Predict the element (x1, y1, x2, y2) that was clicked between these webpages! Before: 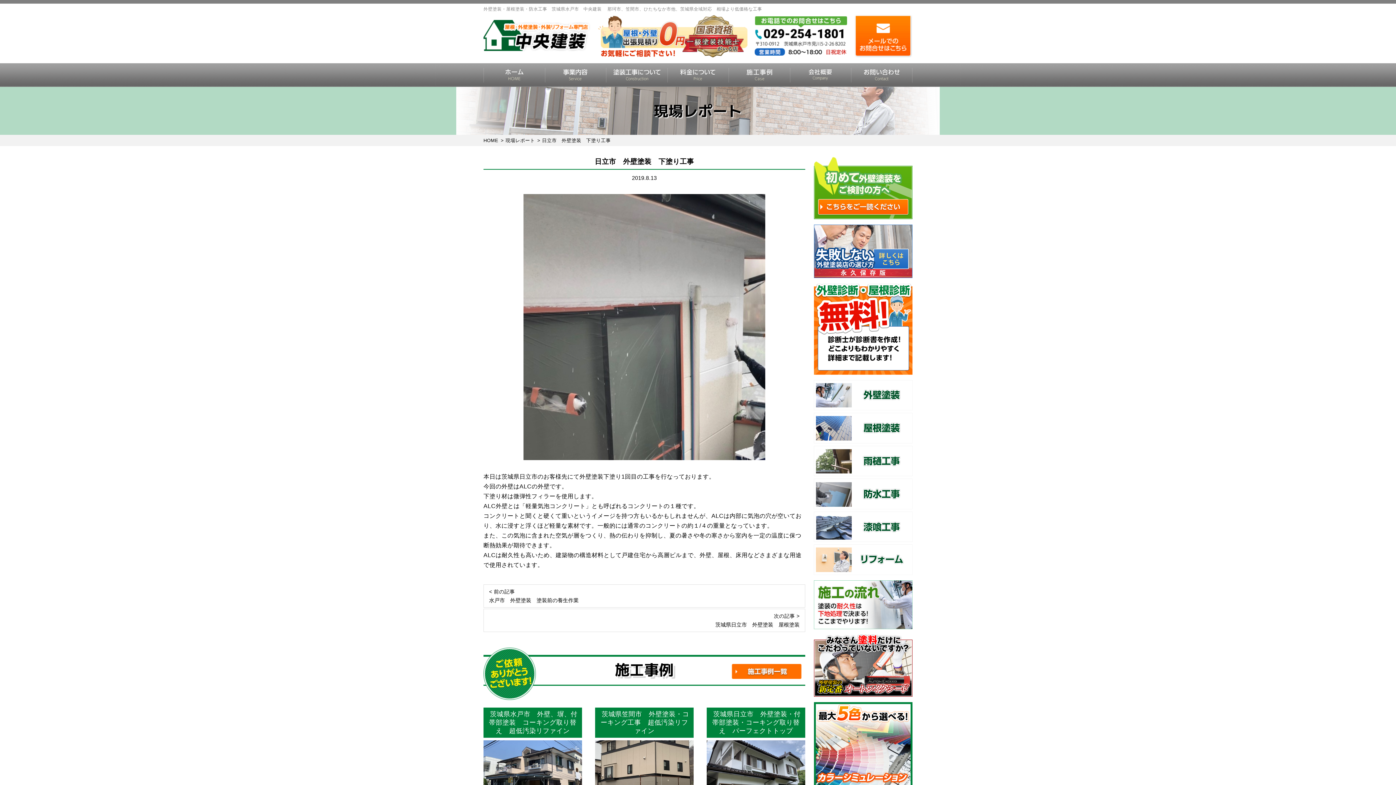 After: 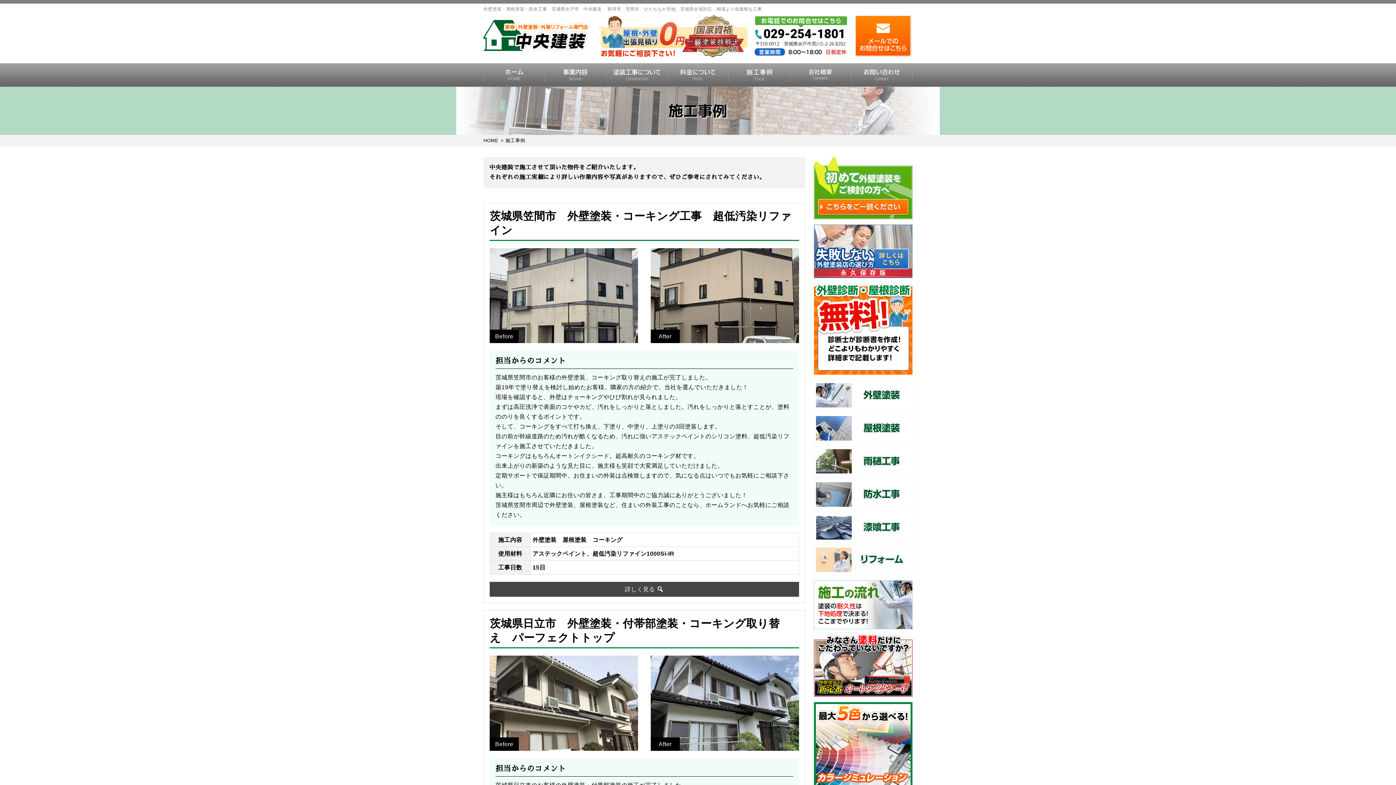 Action: label: 施工事例 bbox: (728, 63, 790, 86)